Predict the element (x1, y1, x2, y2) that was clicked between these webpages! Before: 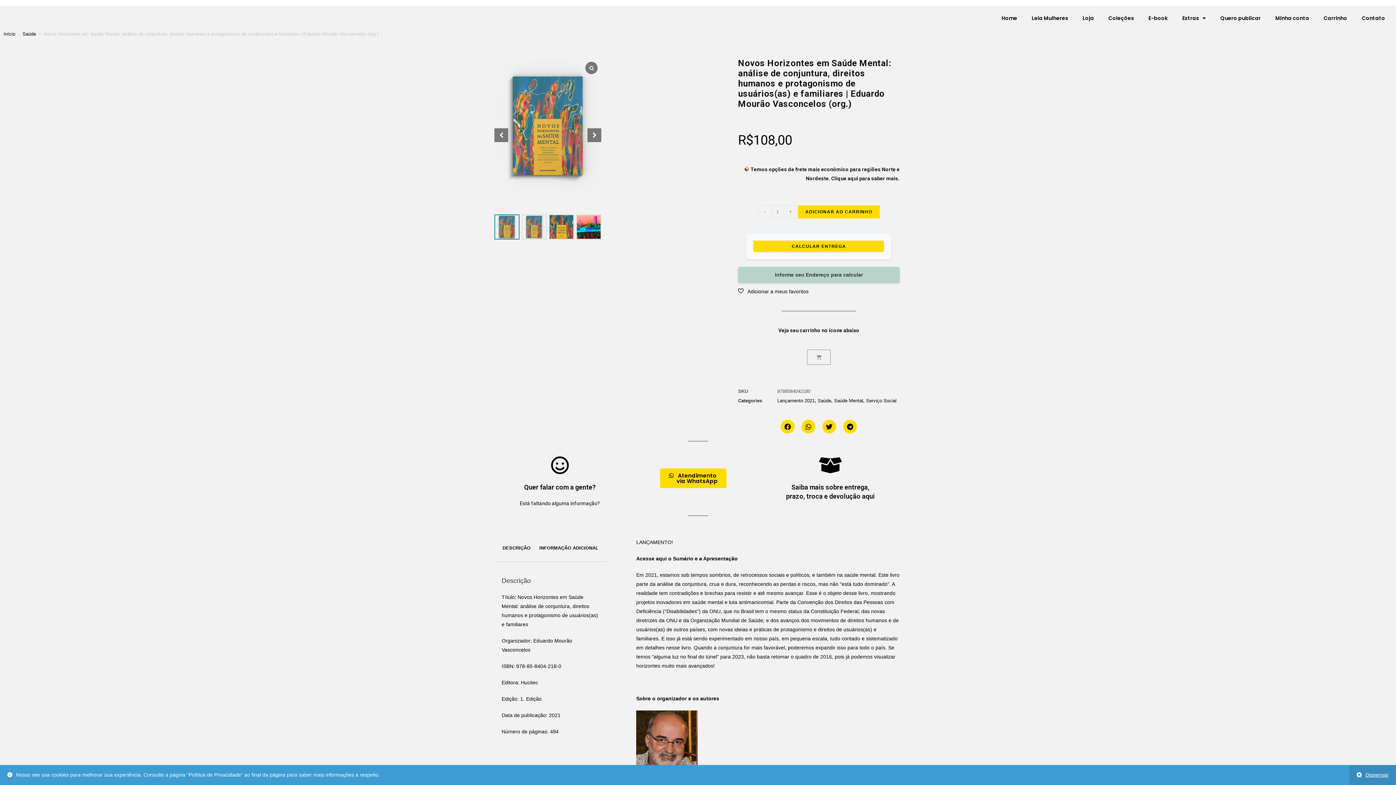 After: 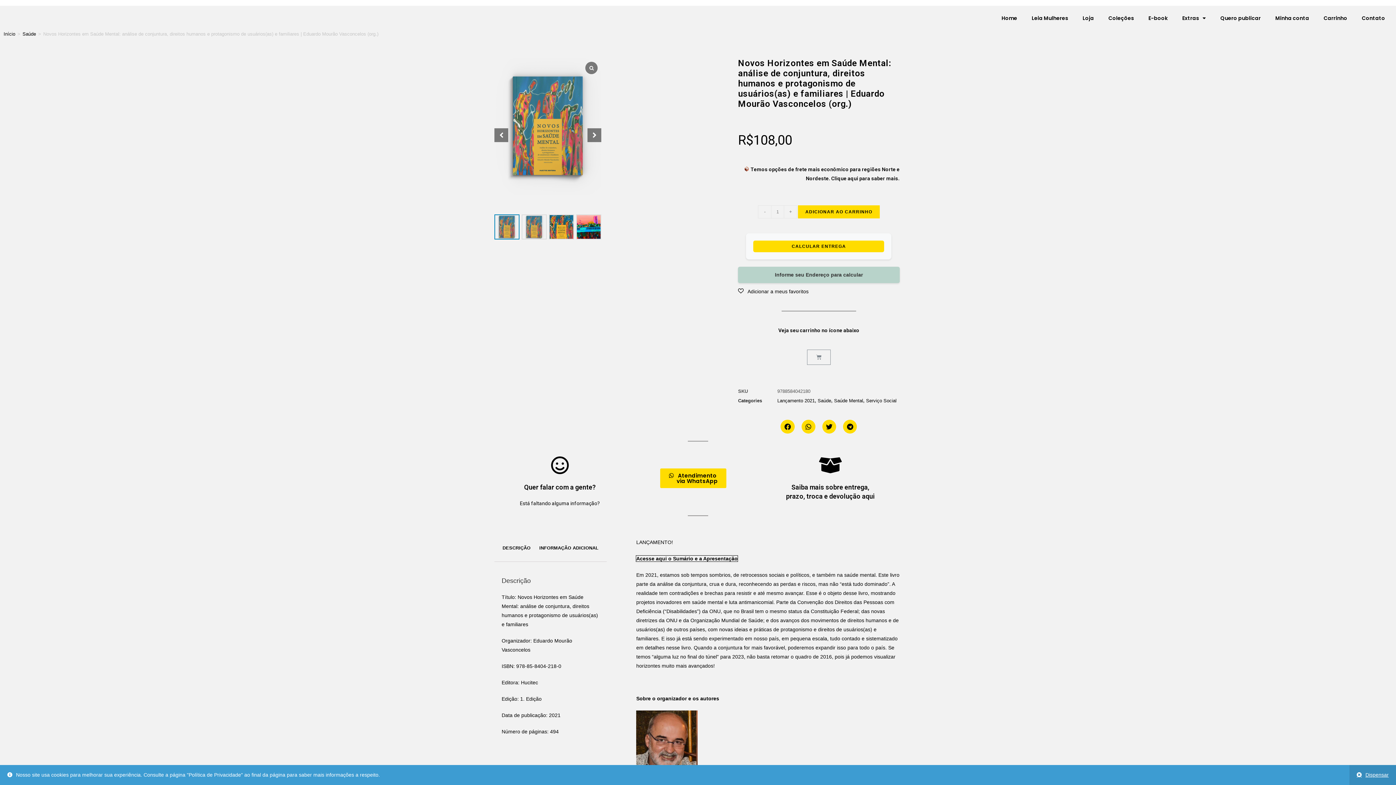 Action: label: Acesse aqui o Sumário e a Apresentação bbox: (636, 556, 737, 561)